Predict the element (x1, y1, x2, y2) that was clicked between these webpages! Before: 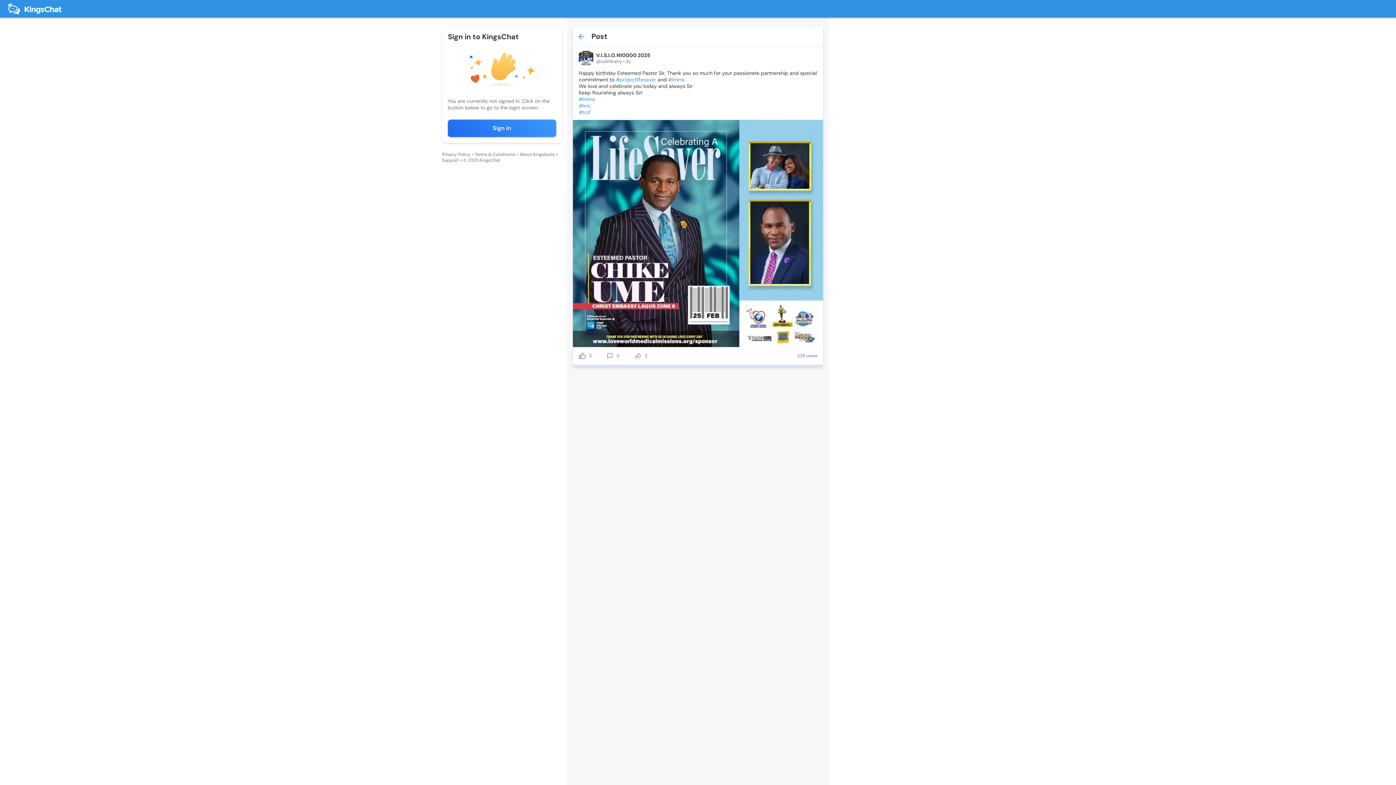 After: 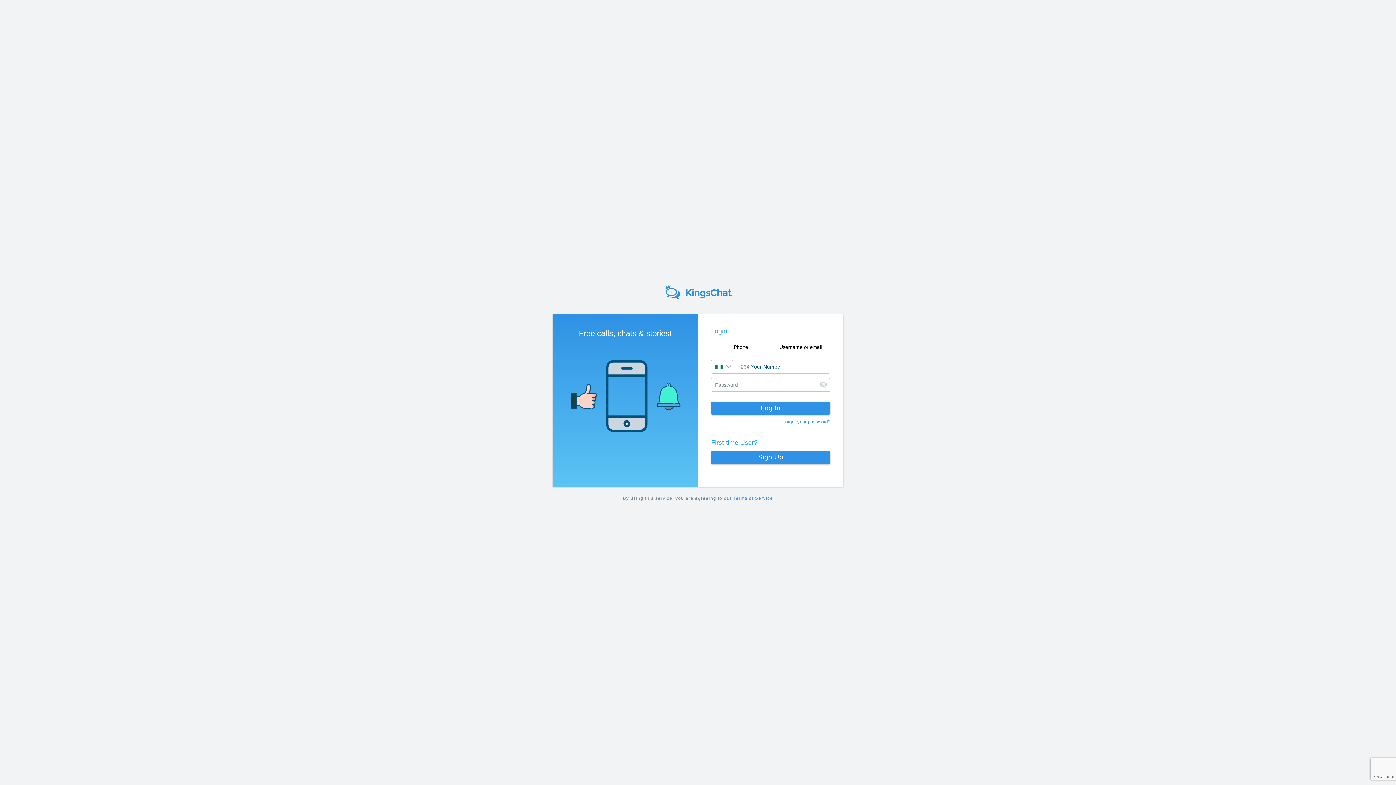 Action: bbox: (7, 0, 71, 17)